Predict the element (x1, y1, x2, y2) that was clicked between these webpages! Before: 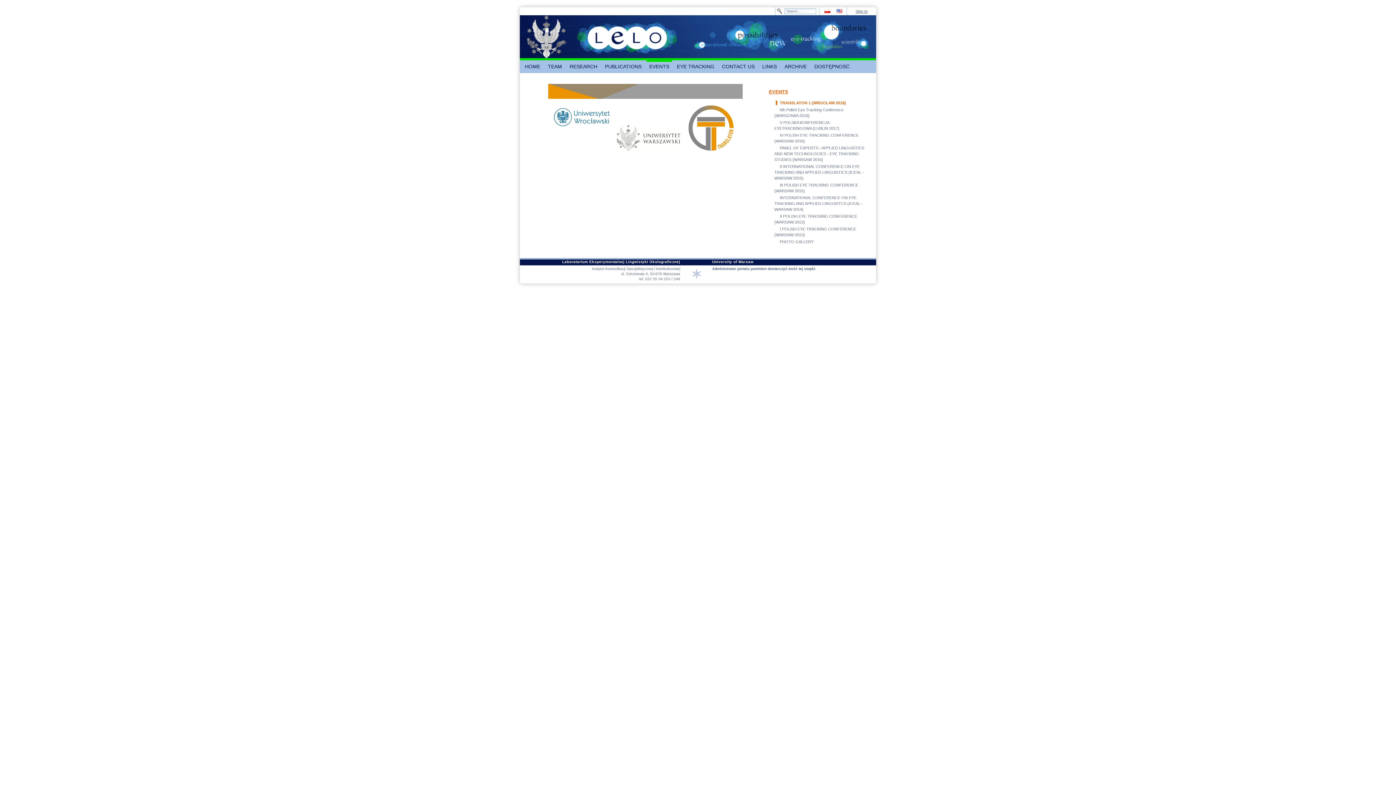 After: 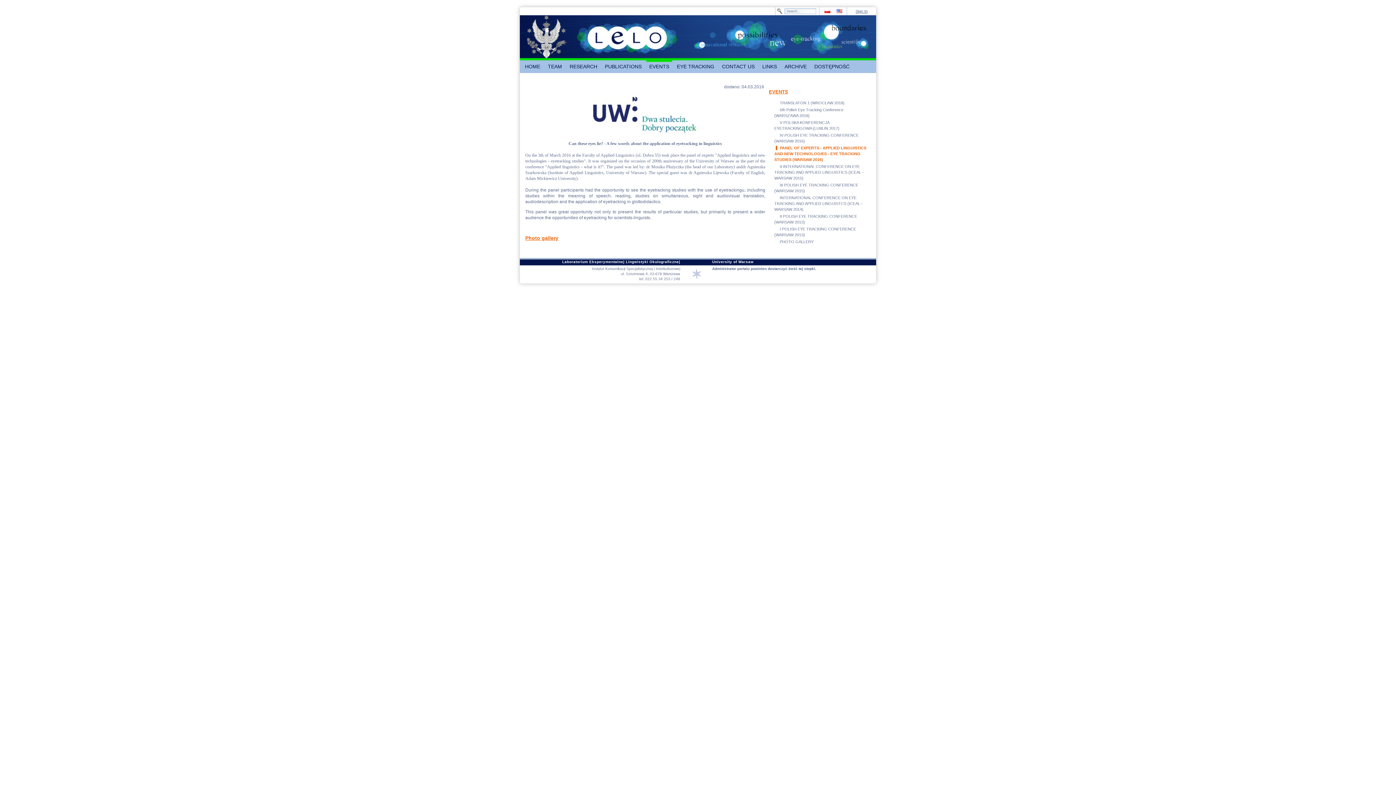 Action: label: PANEL OF EXPERTS - APPLIED LINGUISTICS AND NEW TECHNOLOGIES - EYE TRACKING STUDIES (WARSAW 2016) bbox: (774, 145, 864, 161)